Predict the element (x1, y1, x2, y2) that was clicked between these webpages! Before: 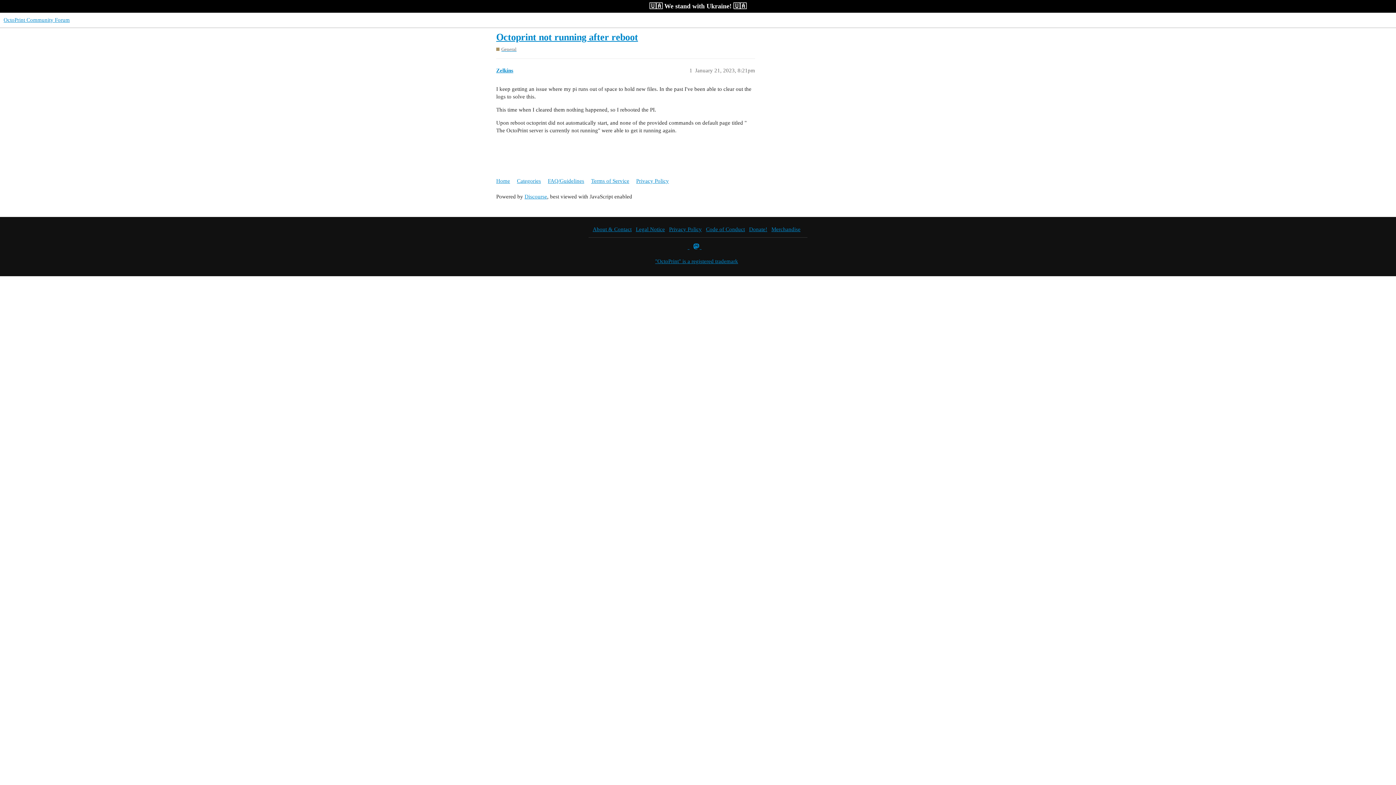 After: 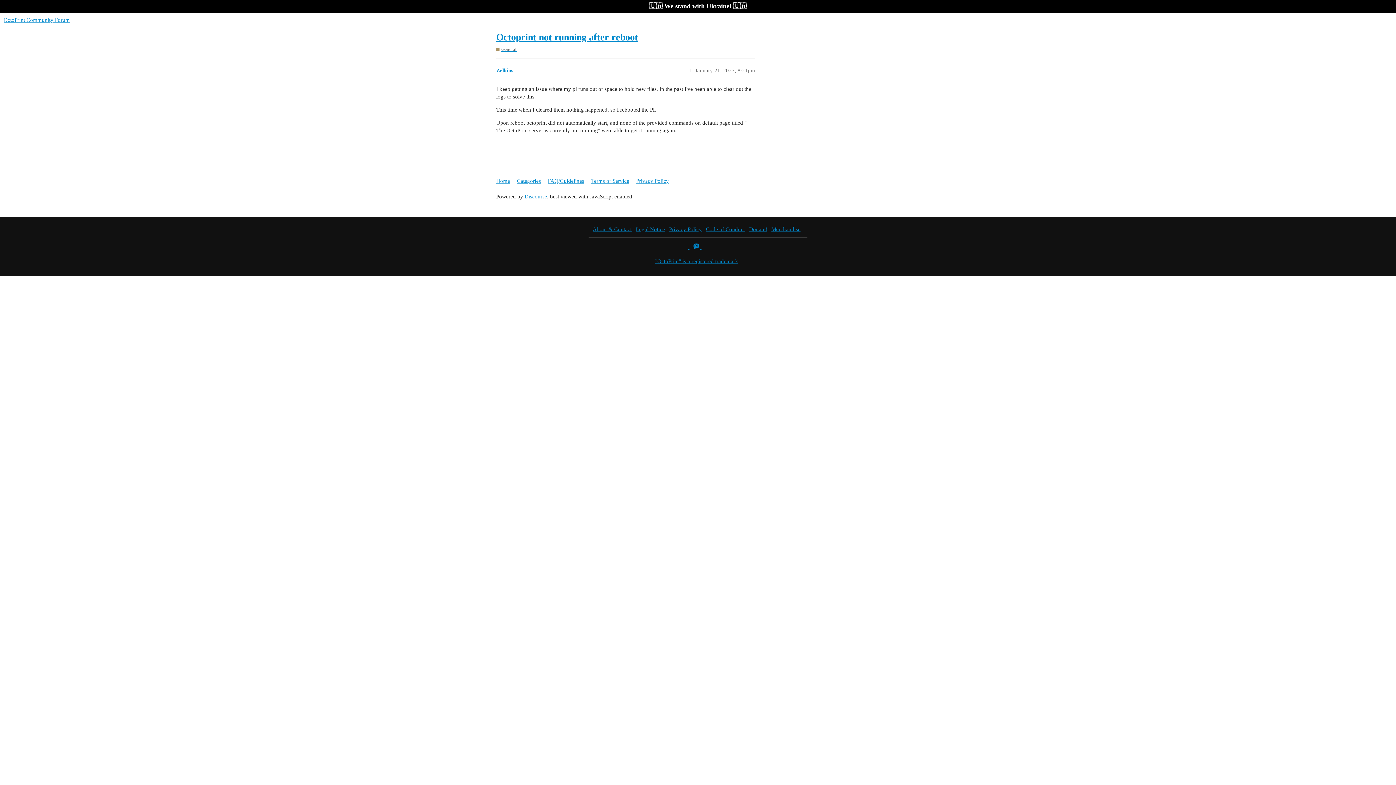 Action: bbox: (693, 242, 701, 250) label:  